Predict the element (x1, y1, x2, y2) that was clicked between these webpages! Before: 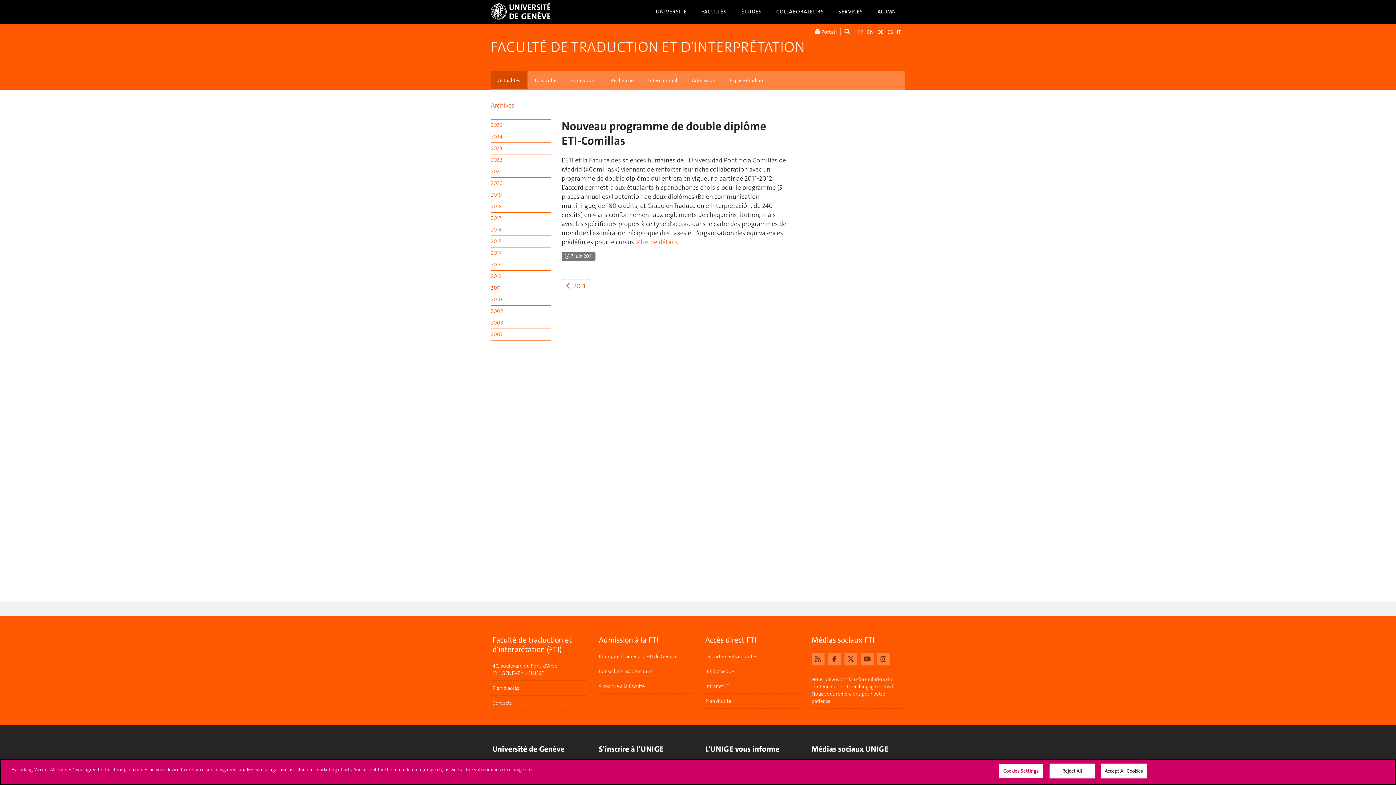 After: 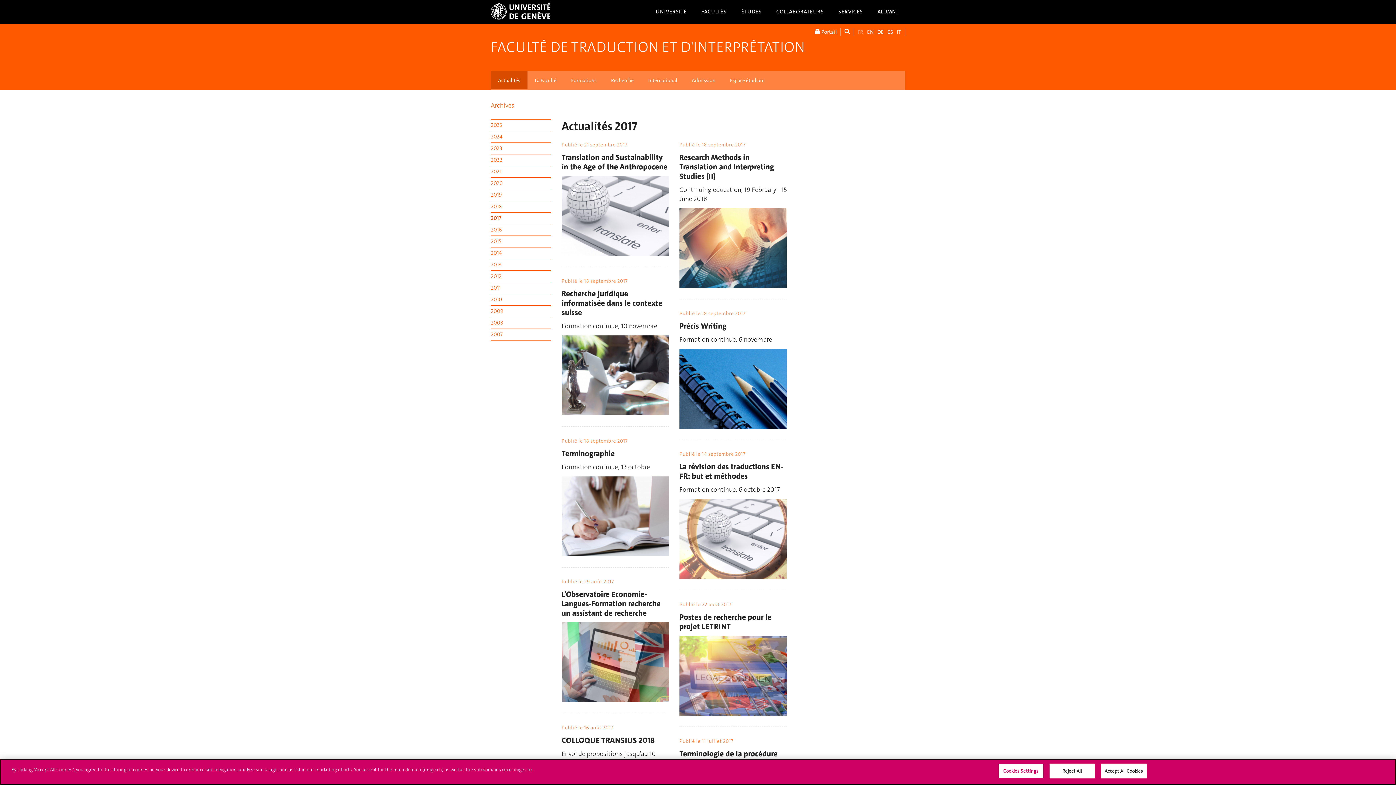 Action: label: 2017 bbox: (490, 212, 550, 224)